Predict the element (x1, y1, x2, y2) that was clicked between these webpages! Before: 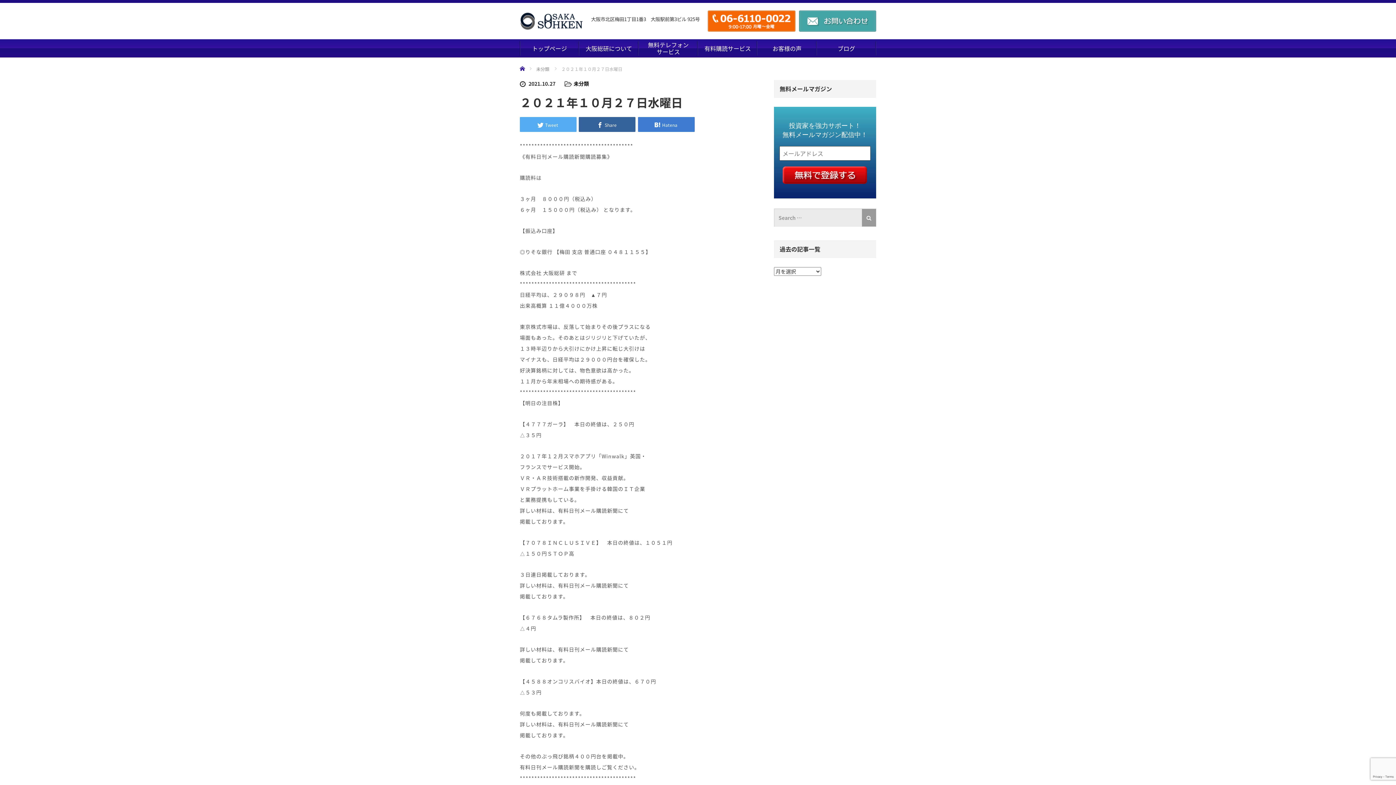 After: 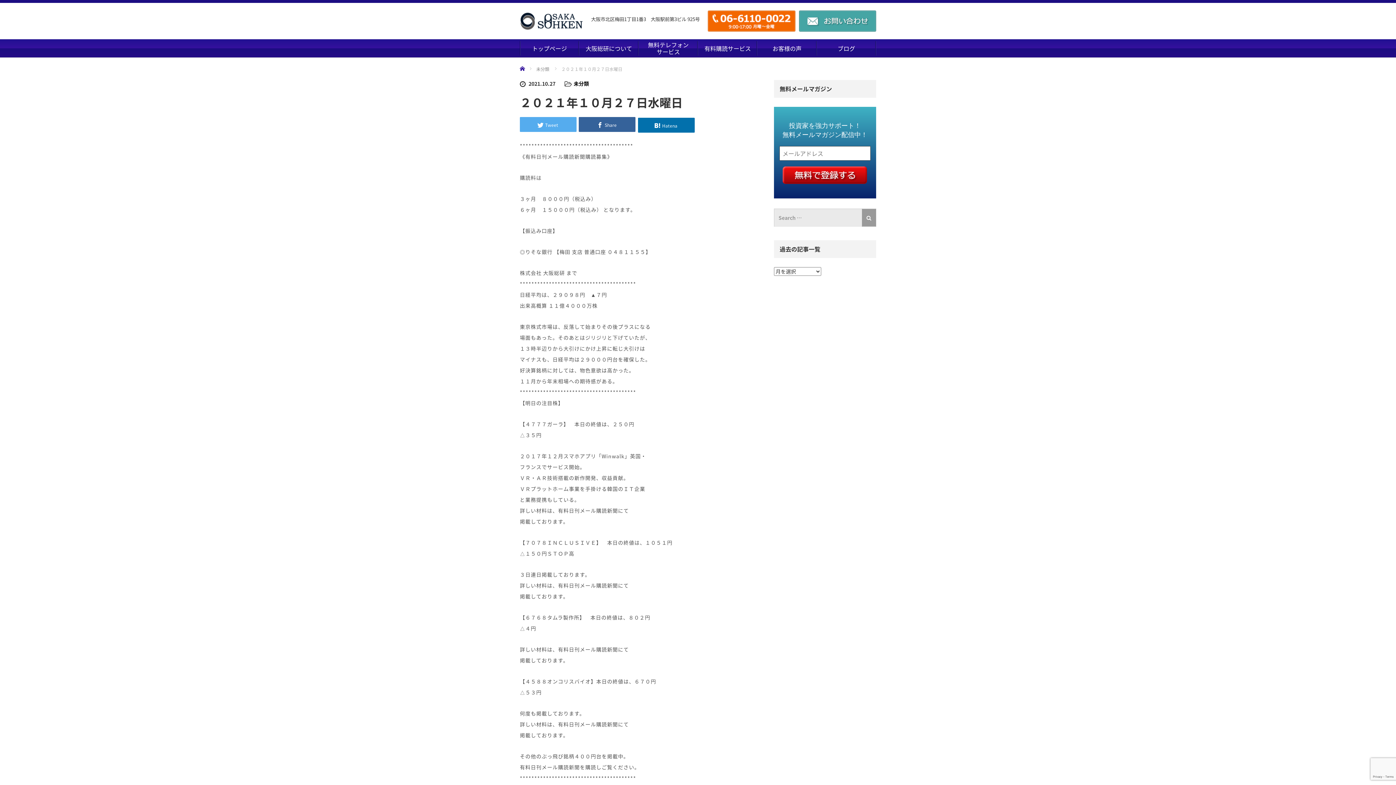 Action: label: Hatena bbox: (638, 117, 694, 132)